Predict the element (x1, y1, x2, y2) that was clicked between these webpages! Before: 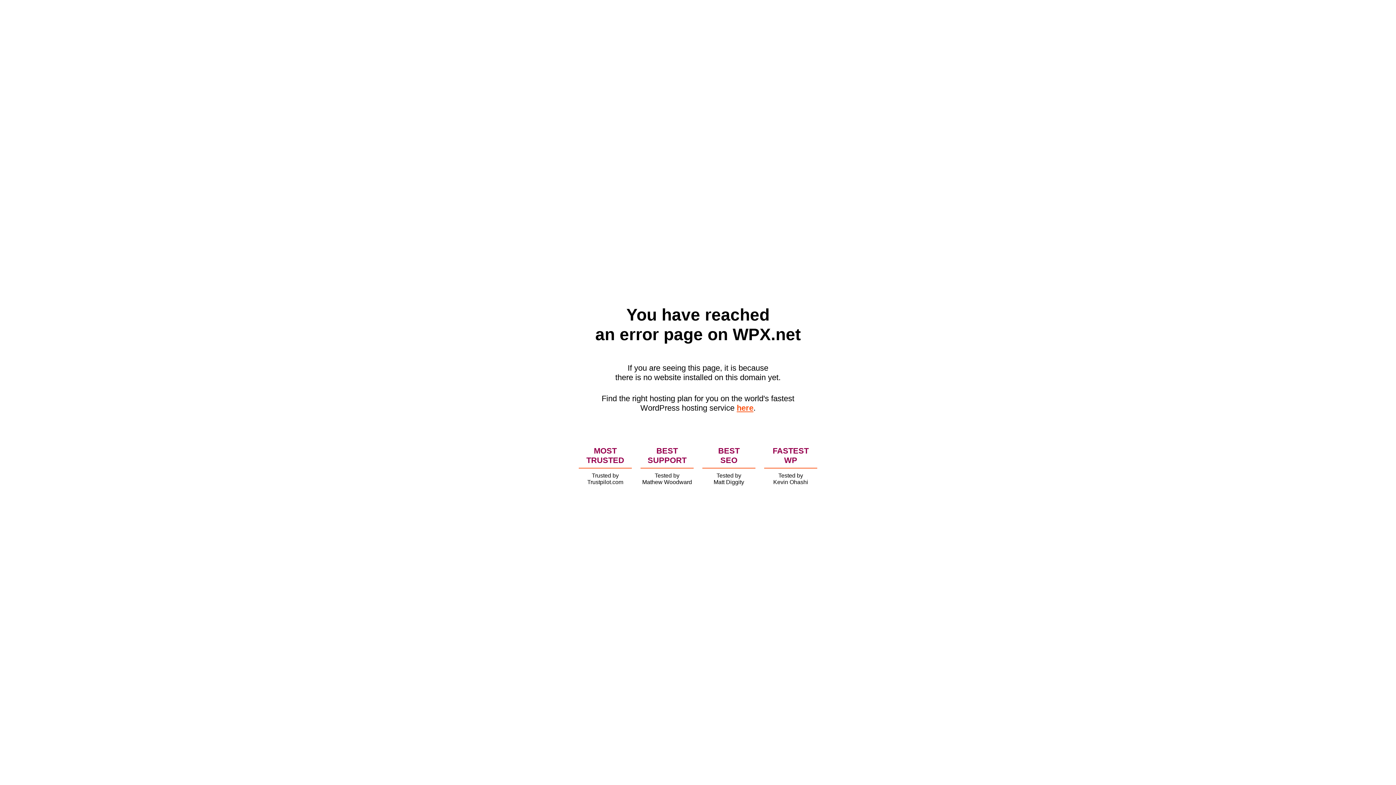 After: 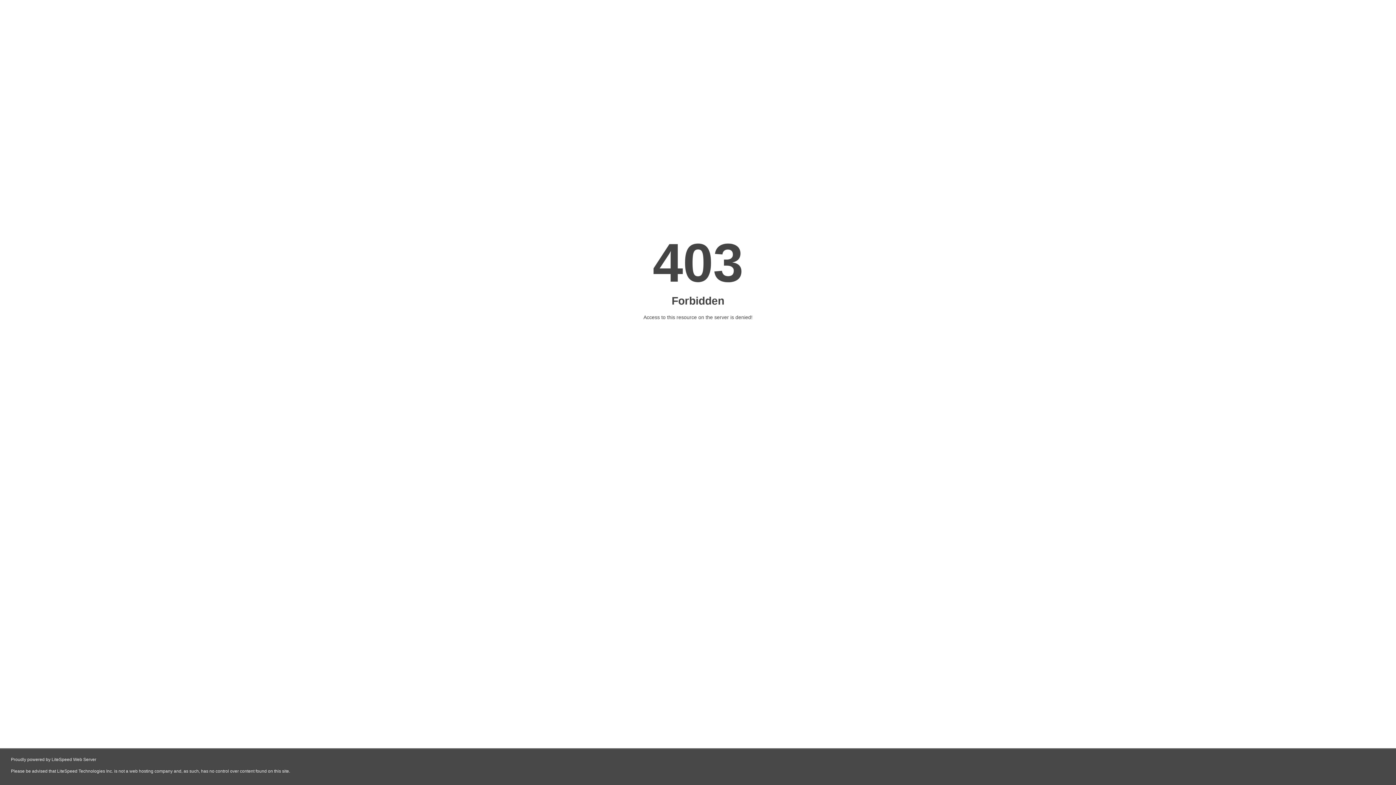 Action: label: here bbox: (736, 403, 753, 412)